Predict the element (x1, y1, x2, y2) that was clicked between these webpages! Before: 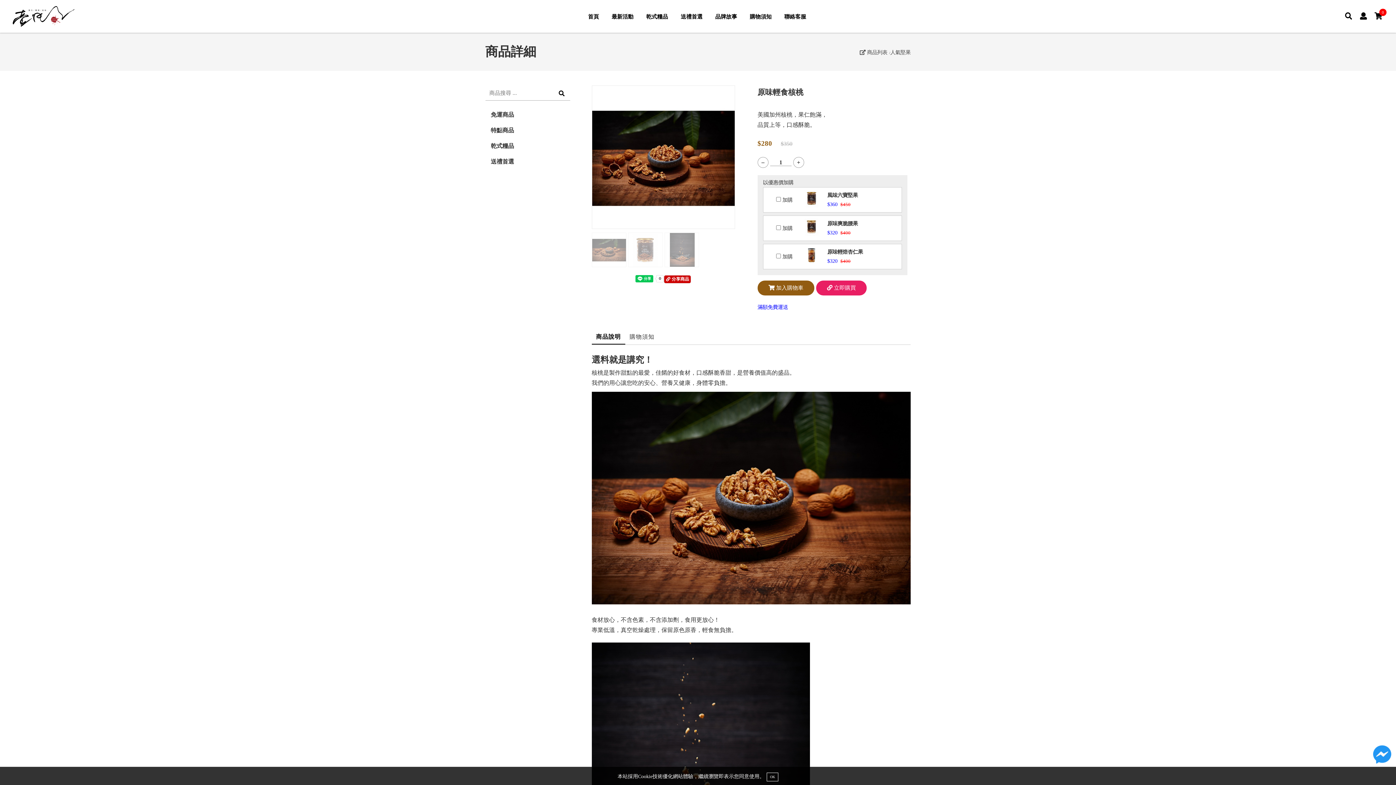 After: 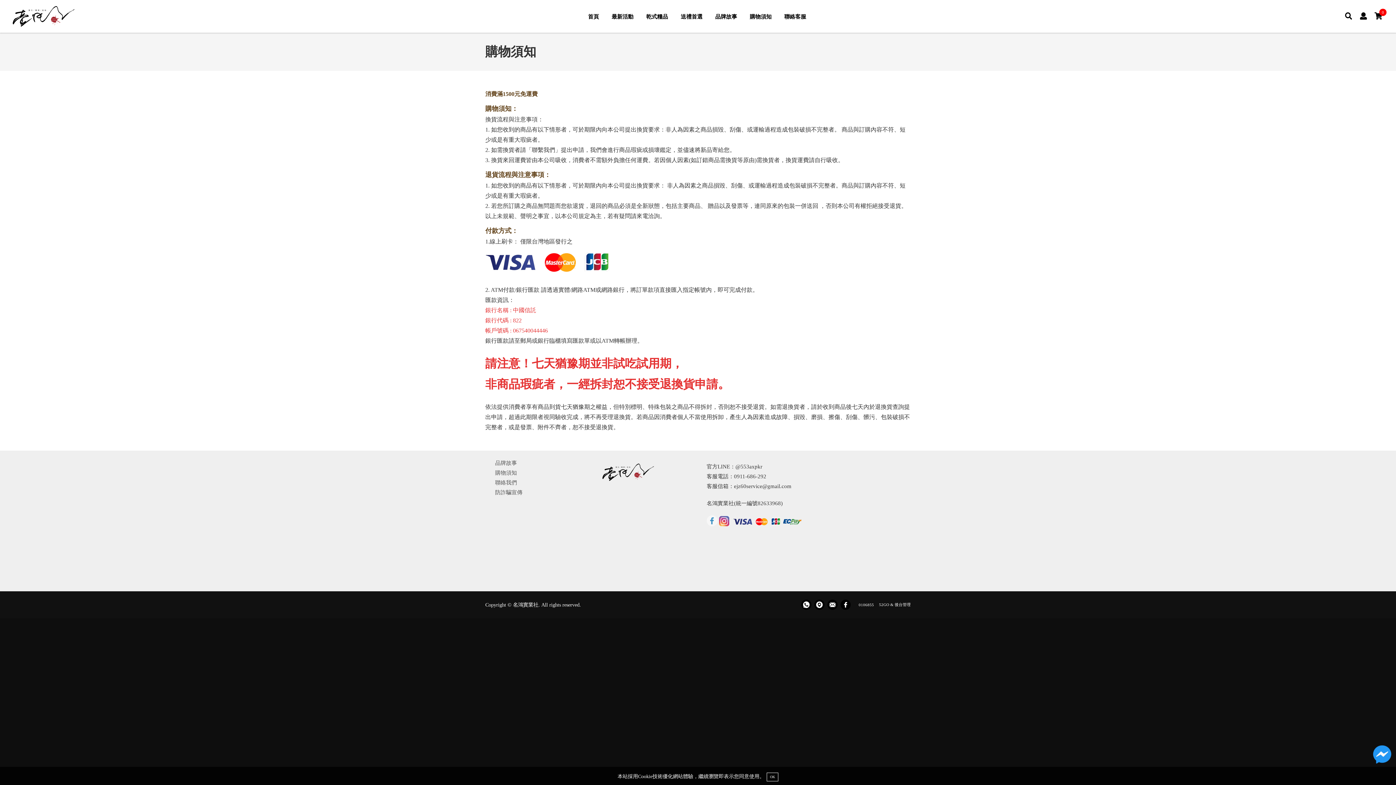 Action: bbox: (746, 9, 779, 23) label: 購物須知